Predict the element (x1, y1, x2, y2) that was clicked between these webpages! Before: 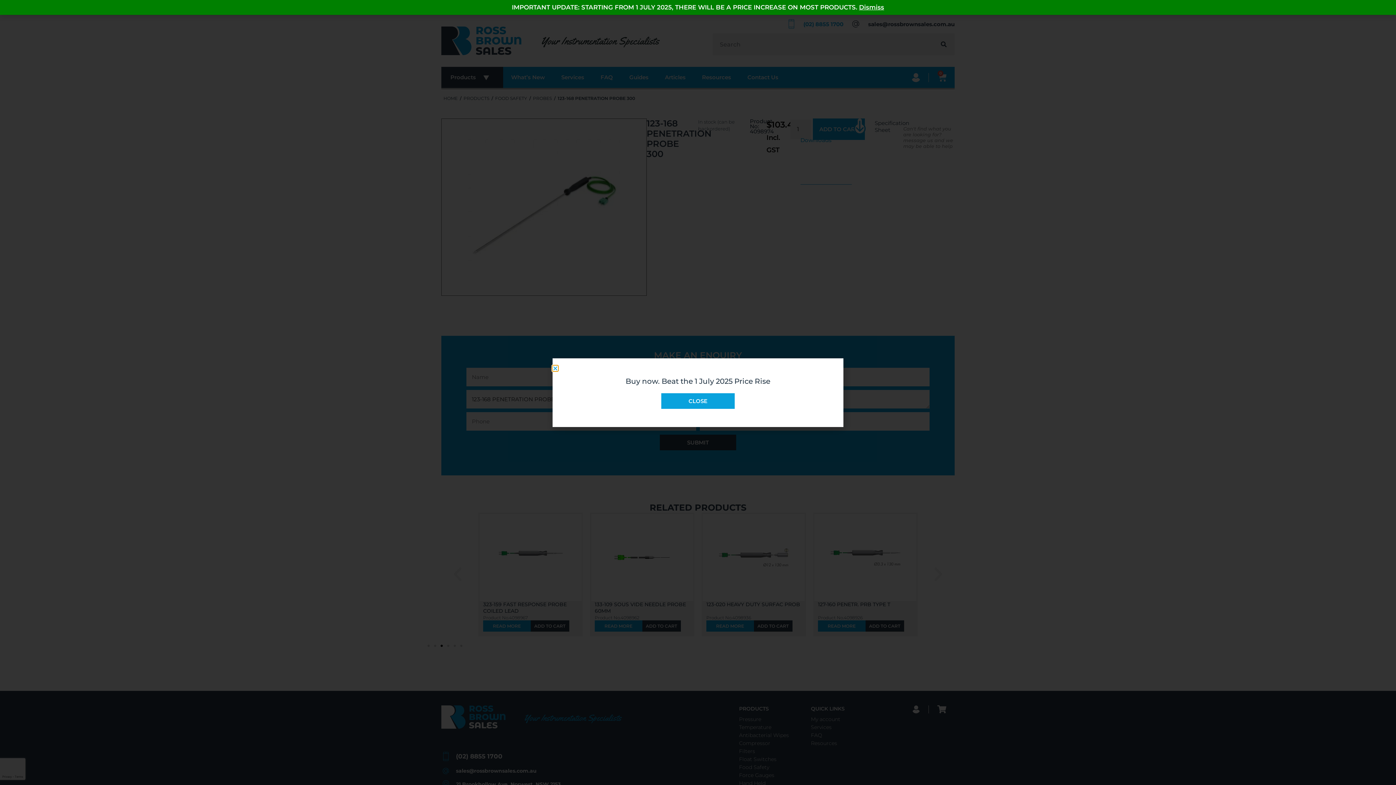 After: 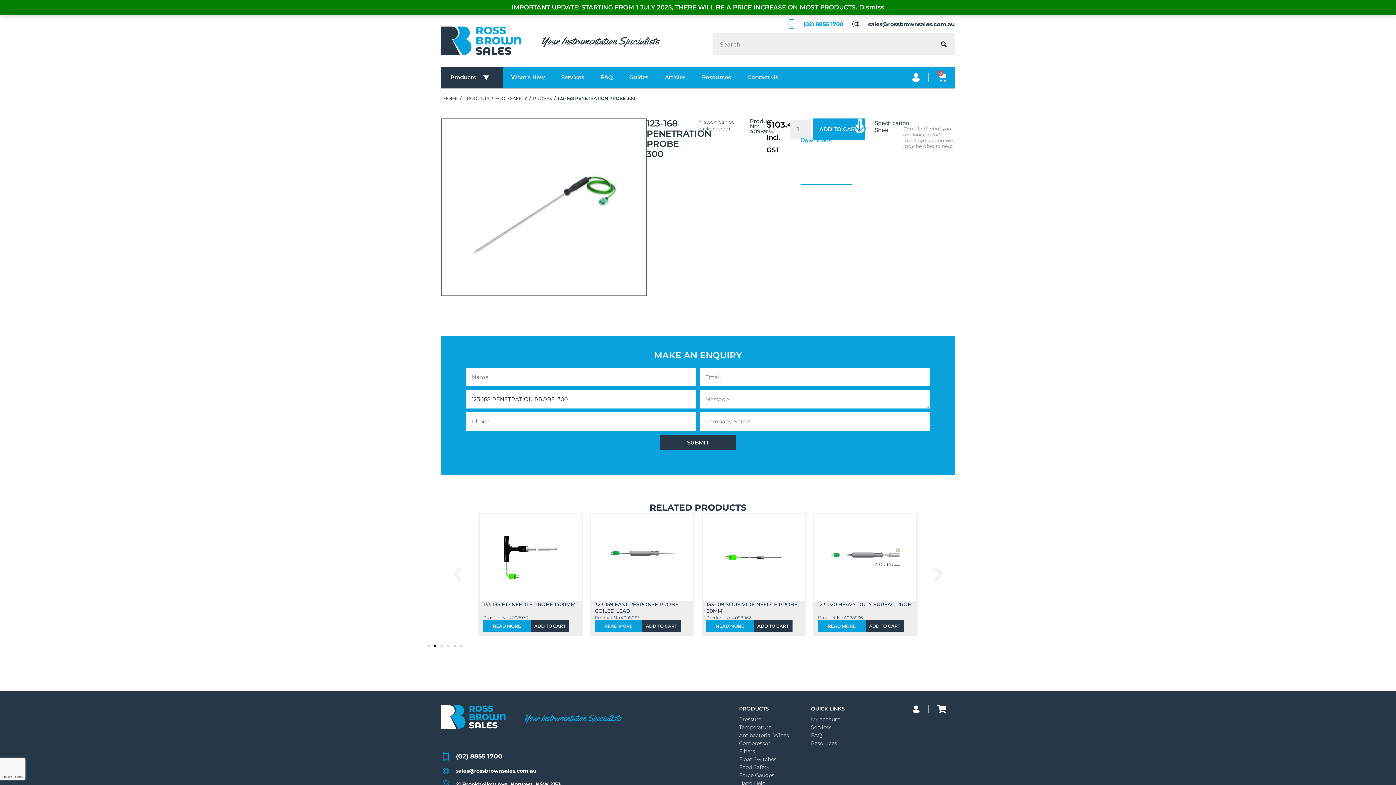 Action: label: CLOSE bbox: (661, 393, 734, 408)